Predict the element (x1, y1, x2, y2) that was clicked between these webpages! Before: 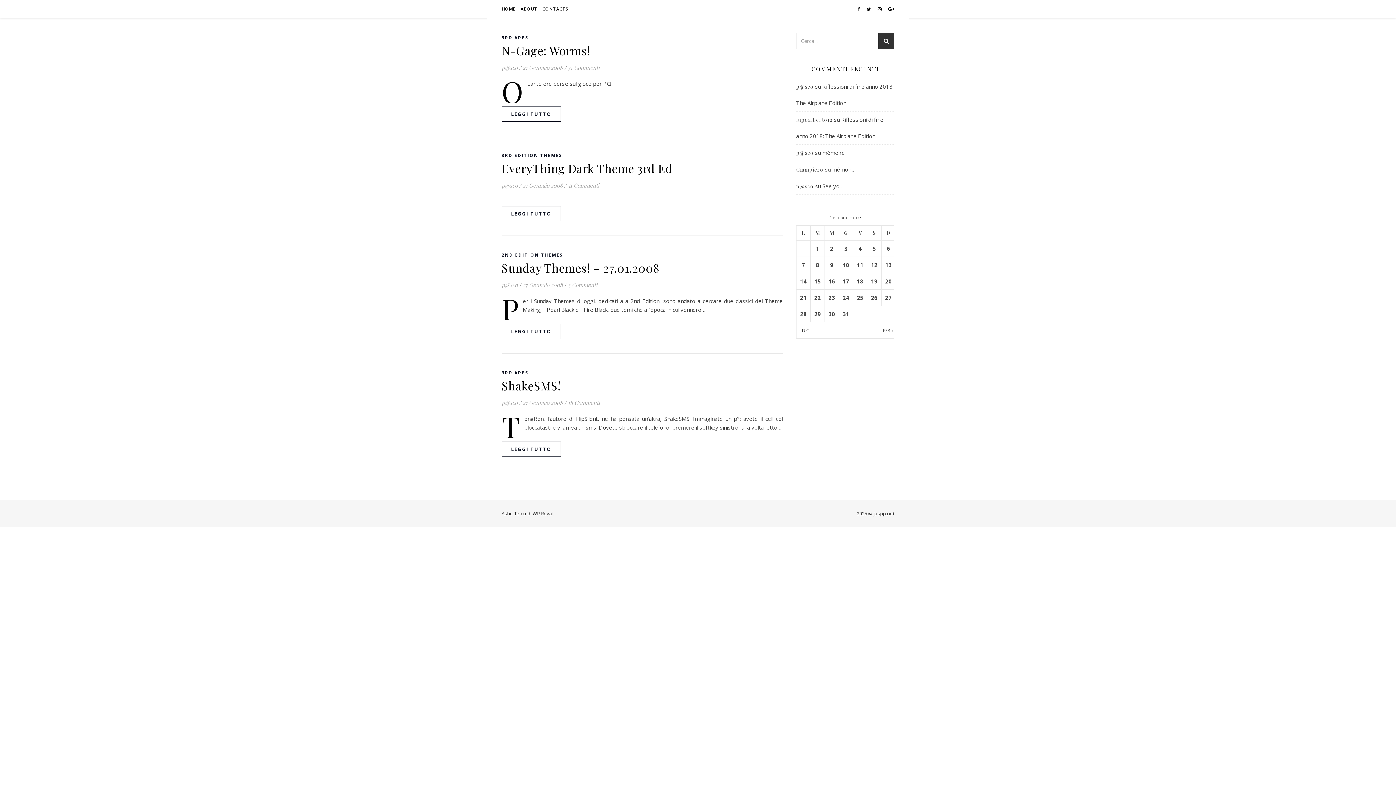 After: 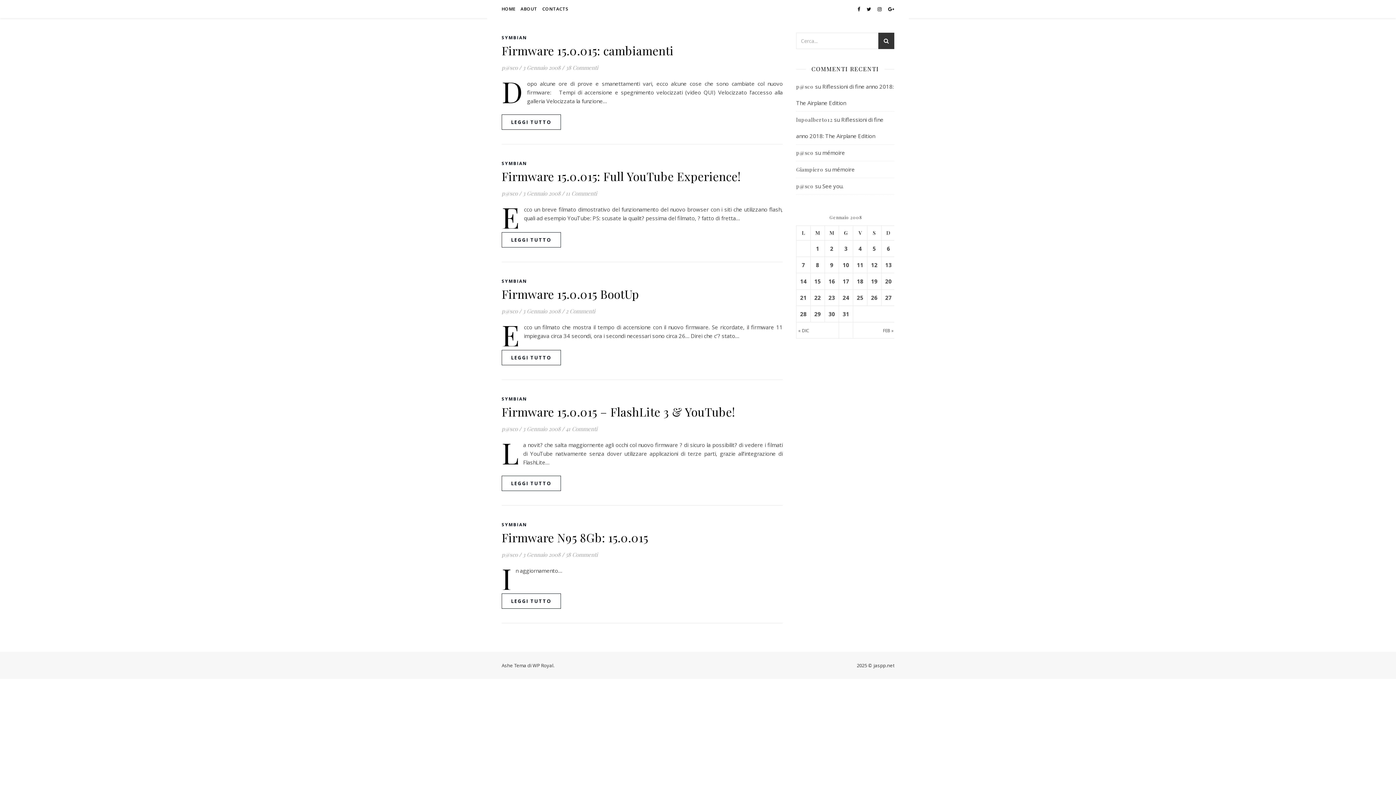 Action: label: Articoli pubblicati in 3 January 2008 bbox: (842, 244, 849, 253)